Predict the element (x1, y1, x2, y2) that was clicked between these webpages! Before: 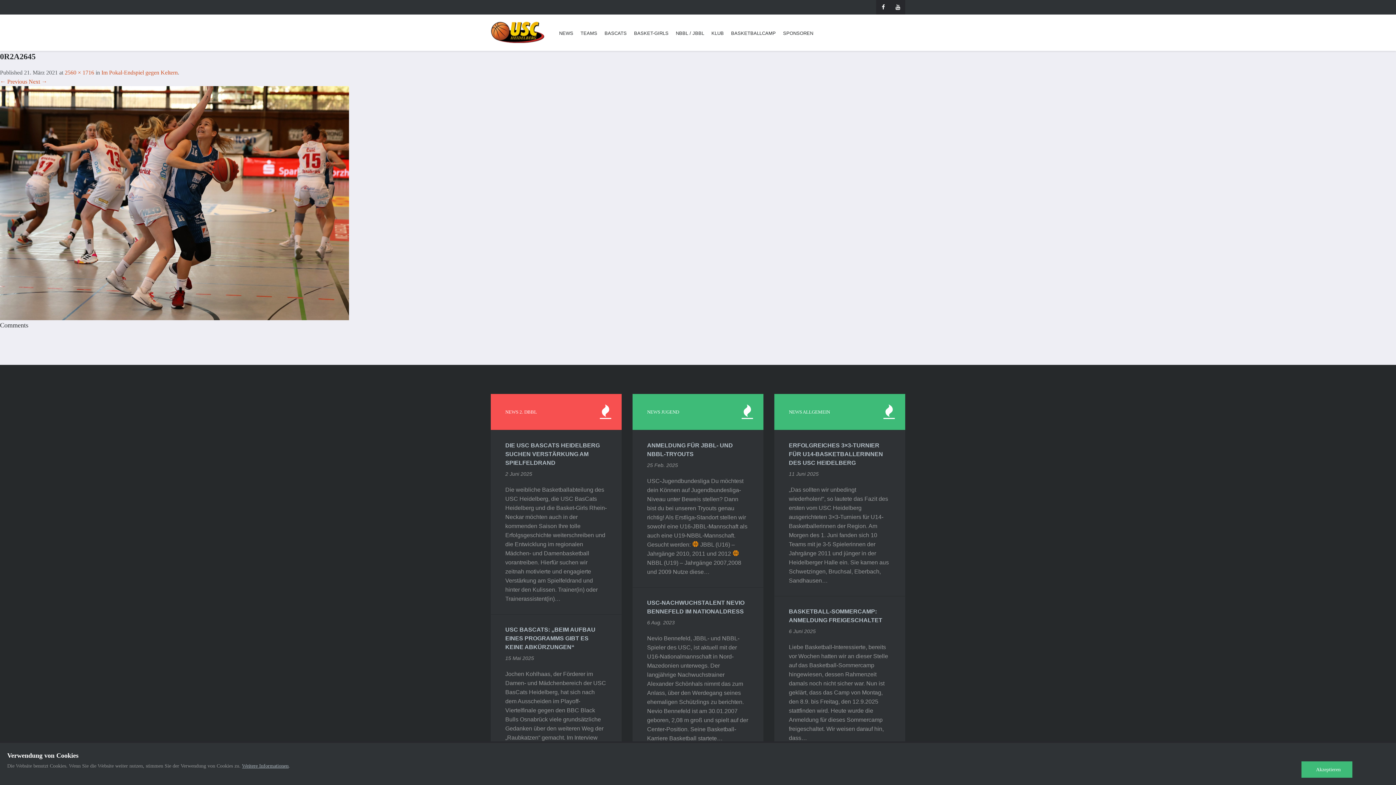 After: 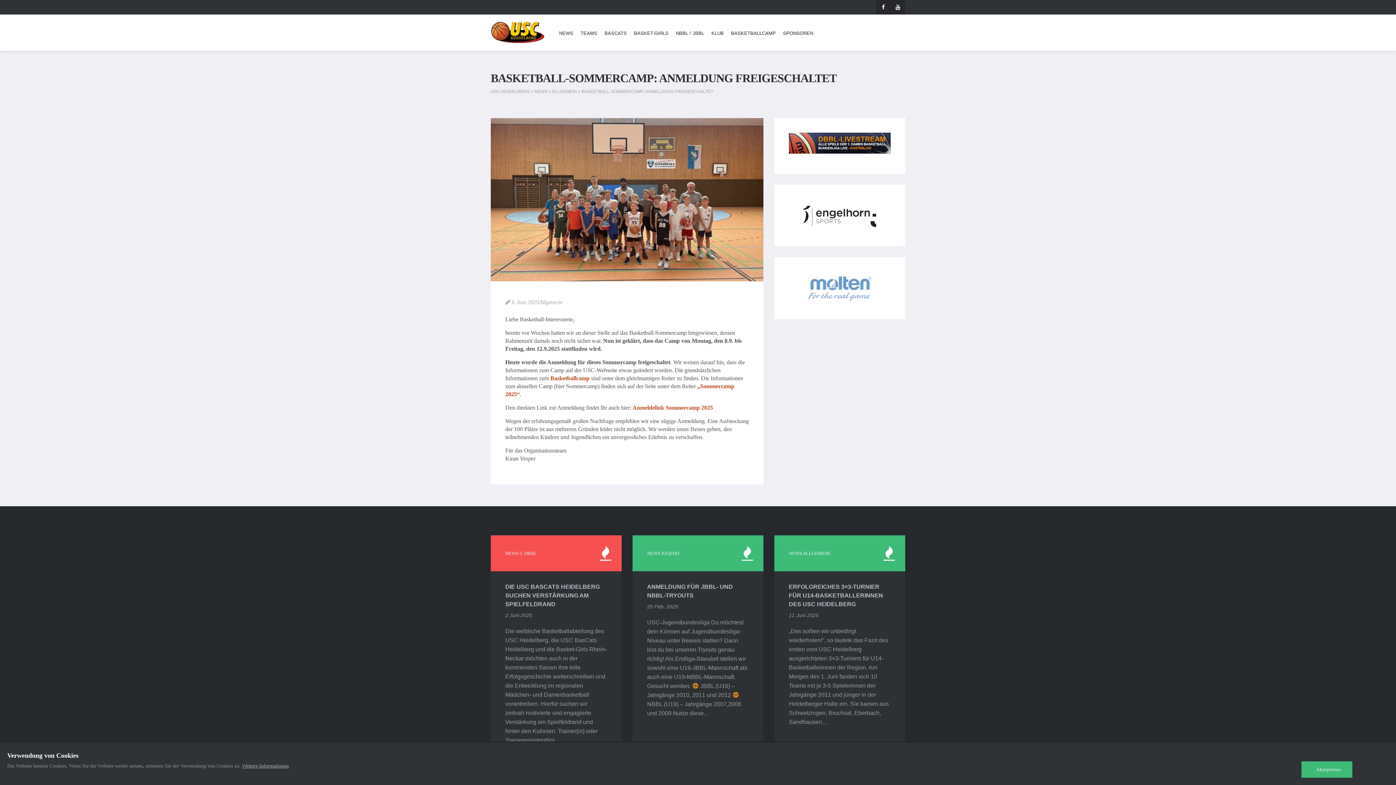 Action: label: BASKETBALL-SOMMERCAMP: ANMELDUNG FREIGESCHALTET bbox: (789, 607, 890, 624)